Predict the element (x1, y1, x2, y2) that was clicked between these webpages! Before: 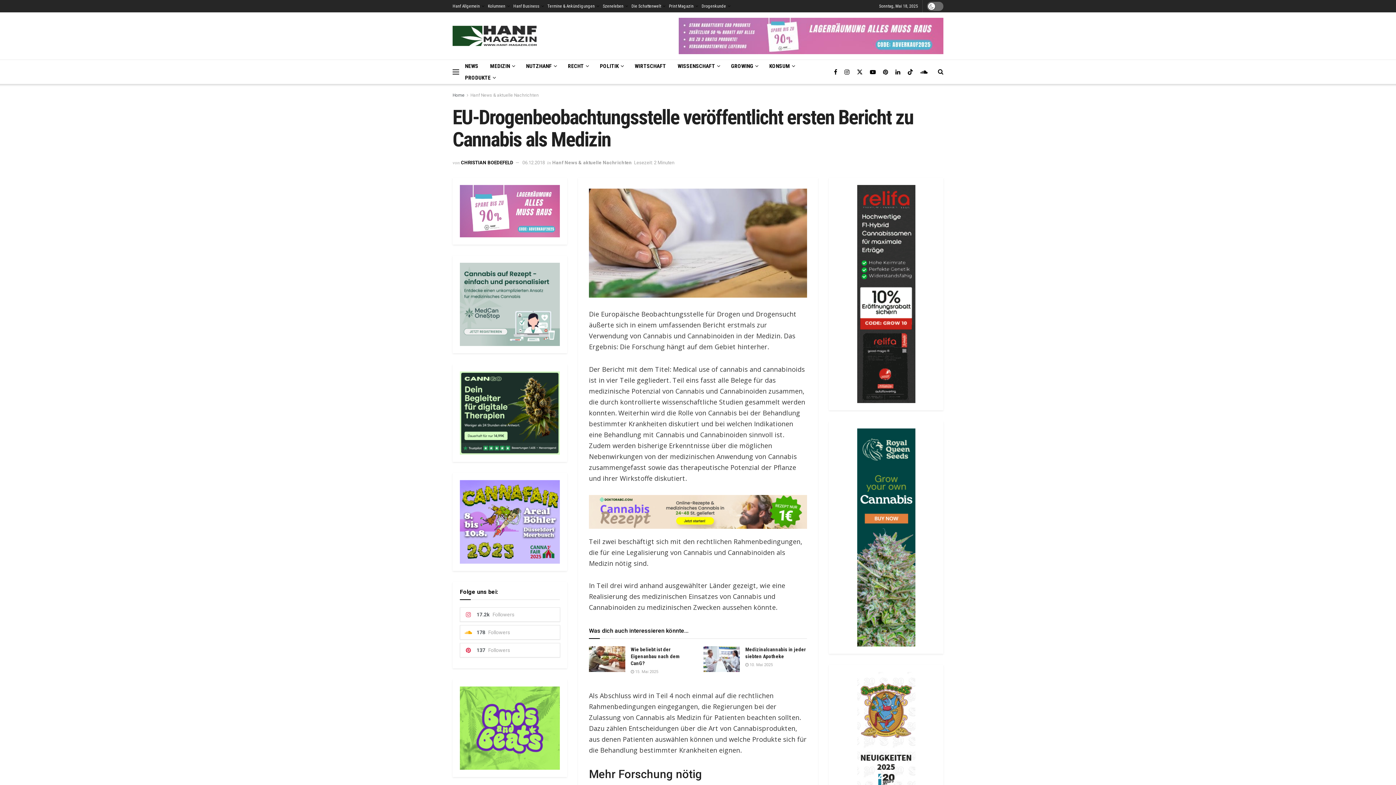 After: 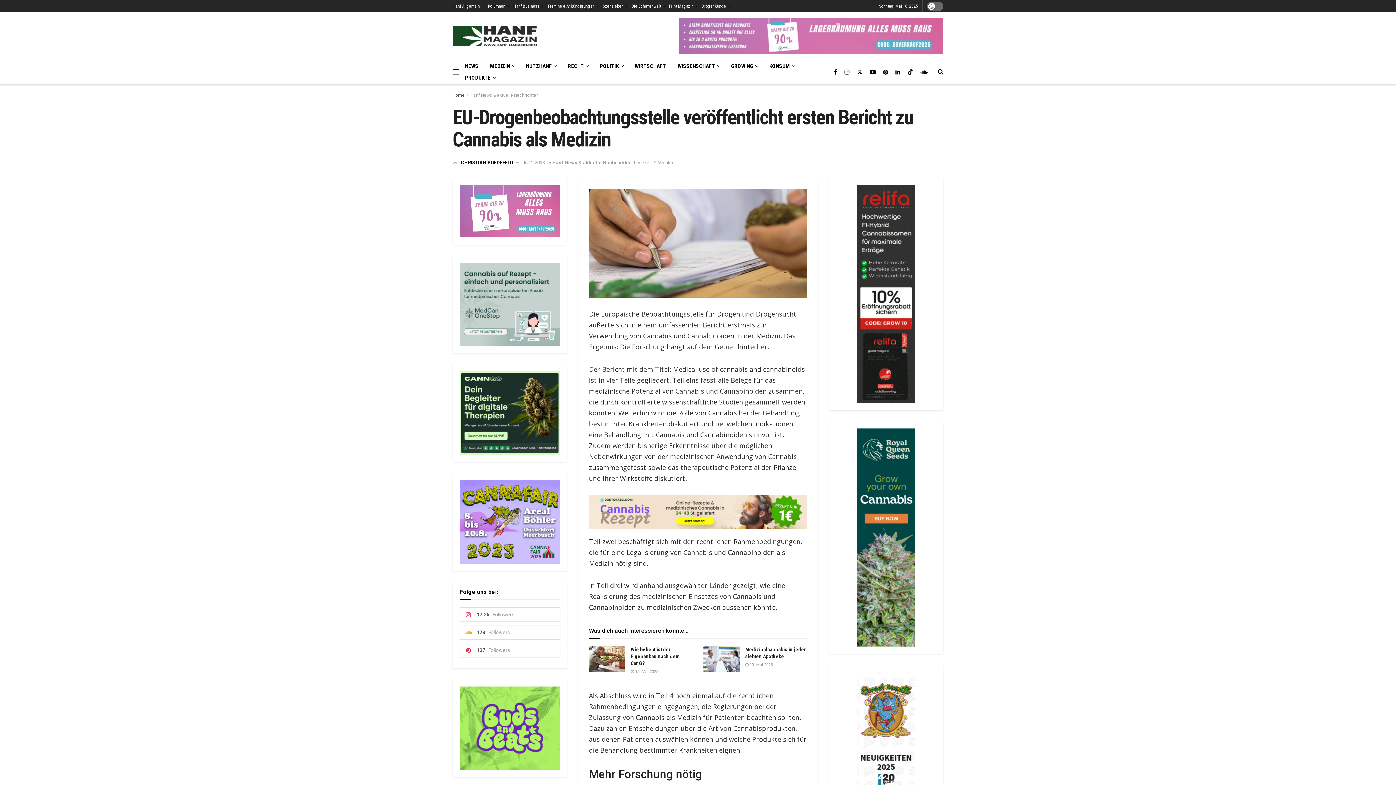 Action: bbox: (460, 301, 560, 307)